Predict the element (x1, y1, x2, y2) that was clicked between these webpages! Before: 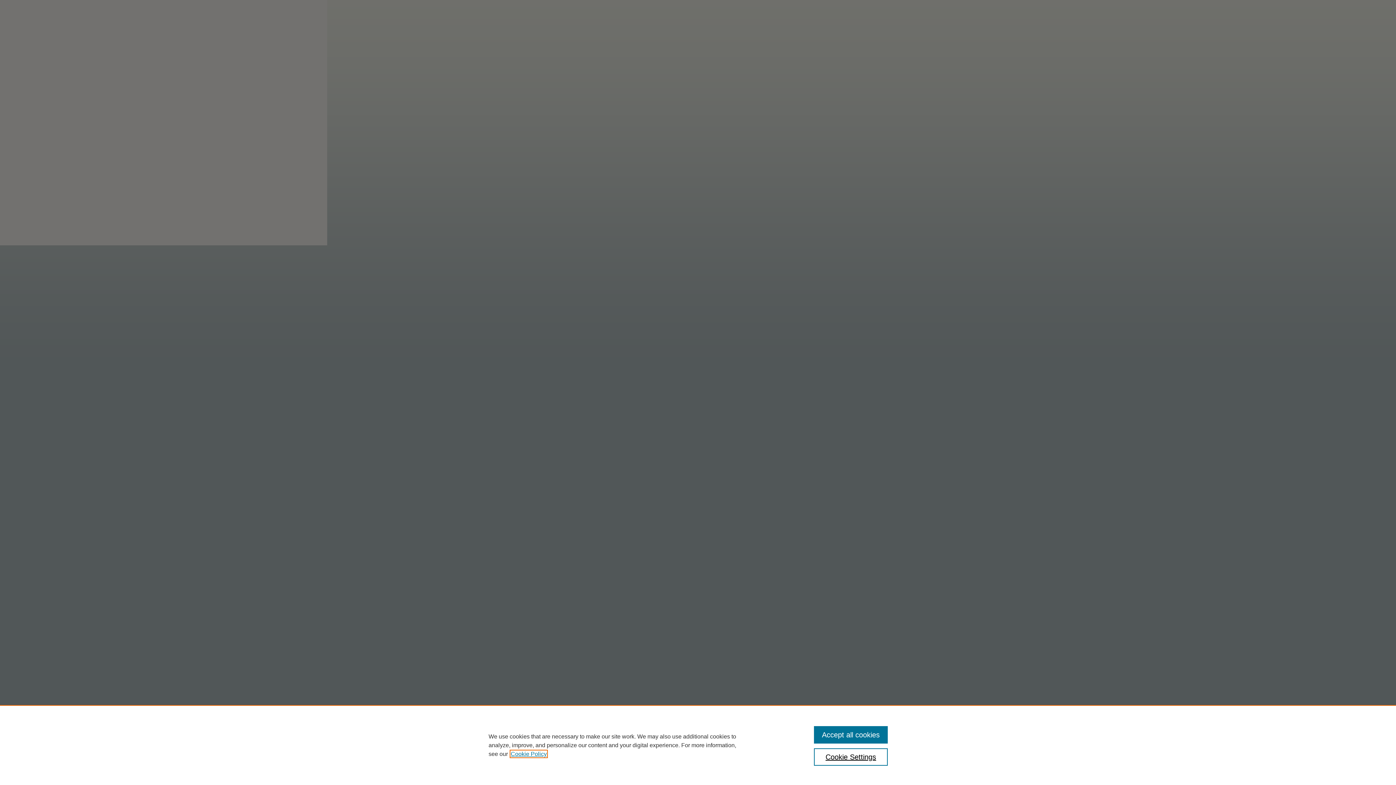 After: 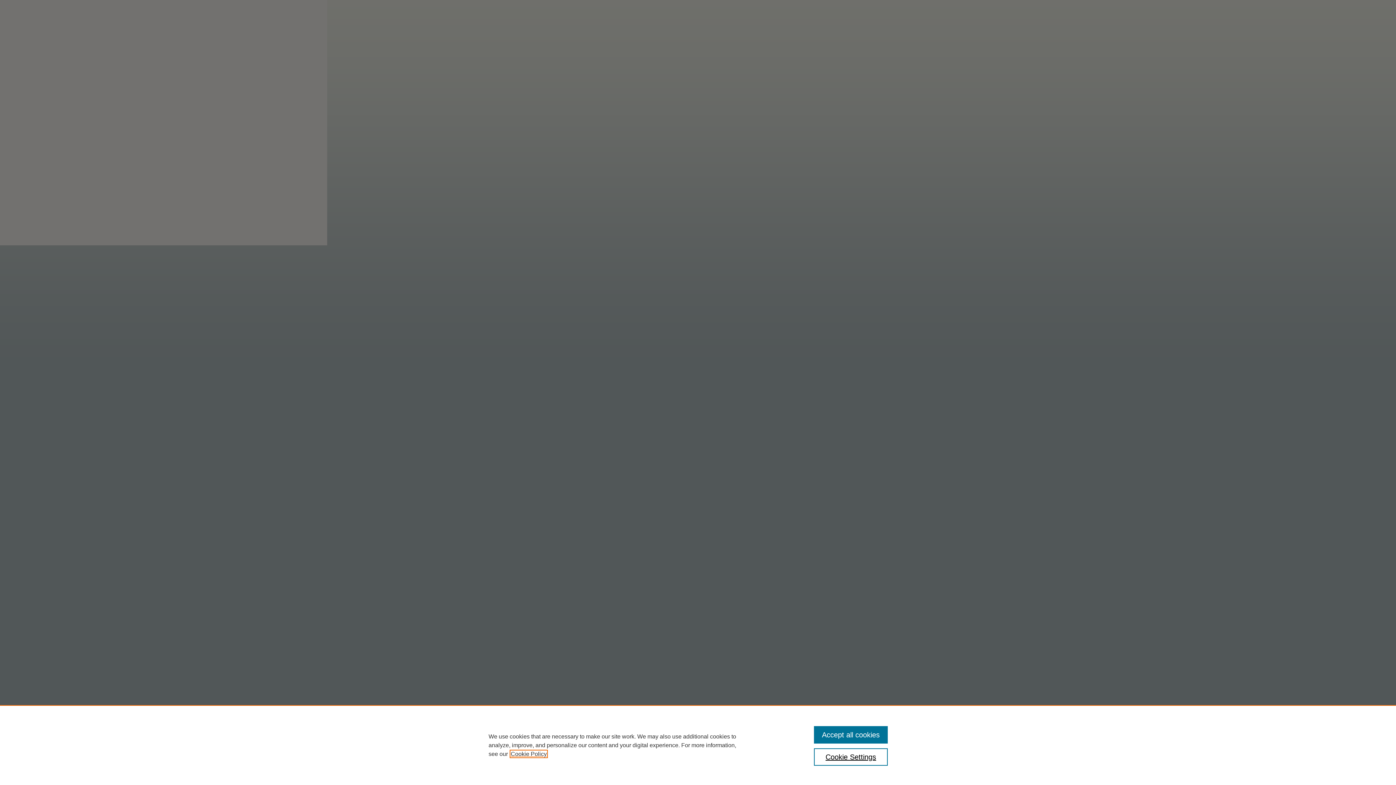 Action: label: , opens in a new tab bbox: (510, 751, 546, 757)